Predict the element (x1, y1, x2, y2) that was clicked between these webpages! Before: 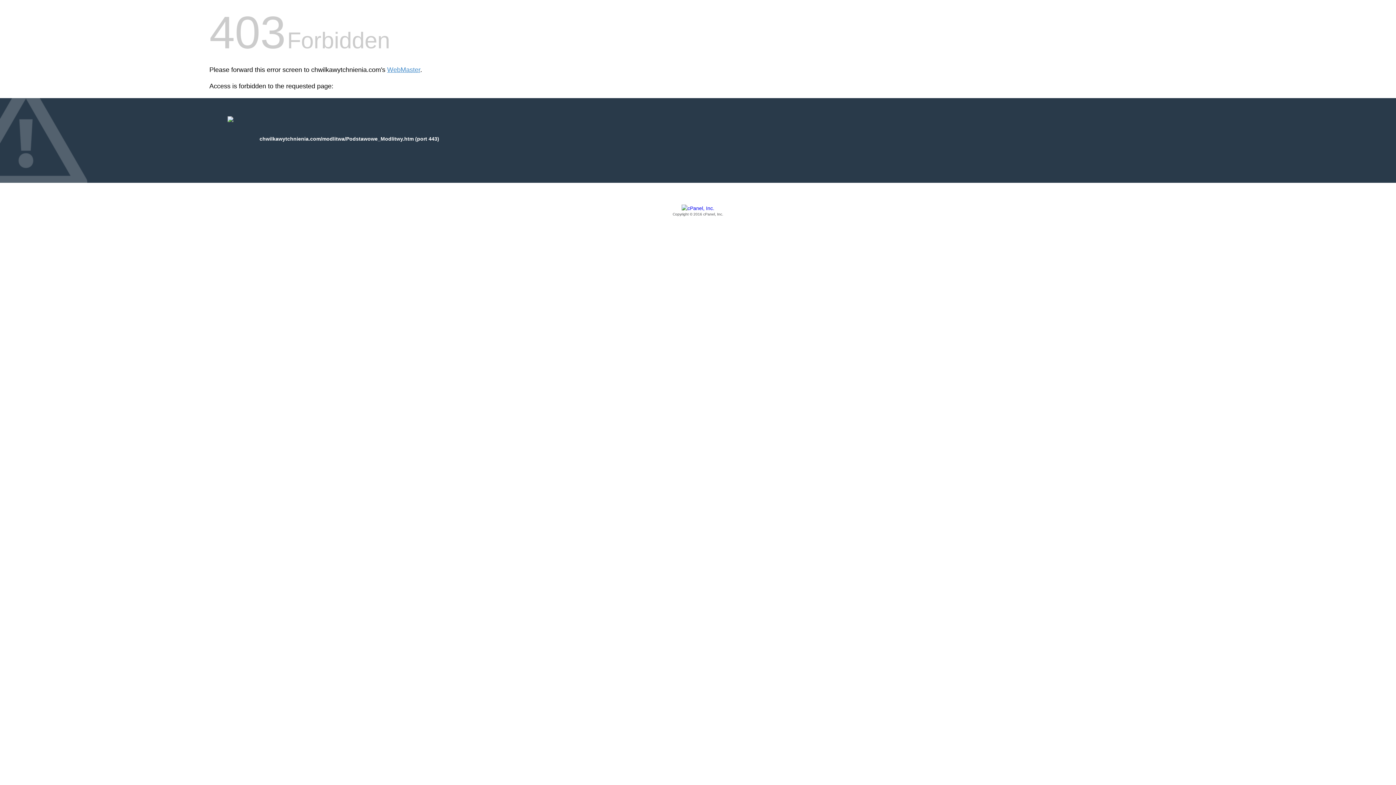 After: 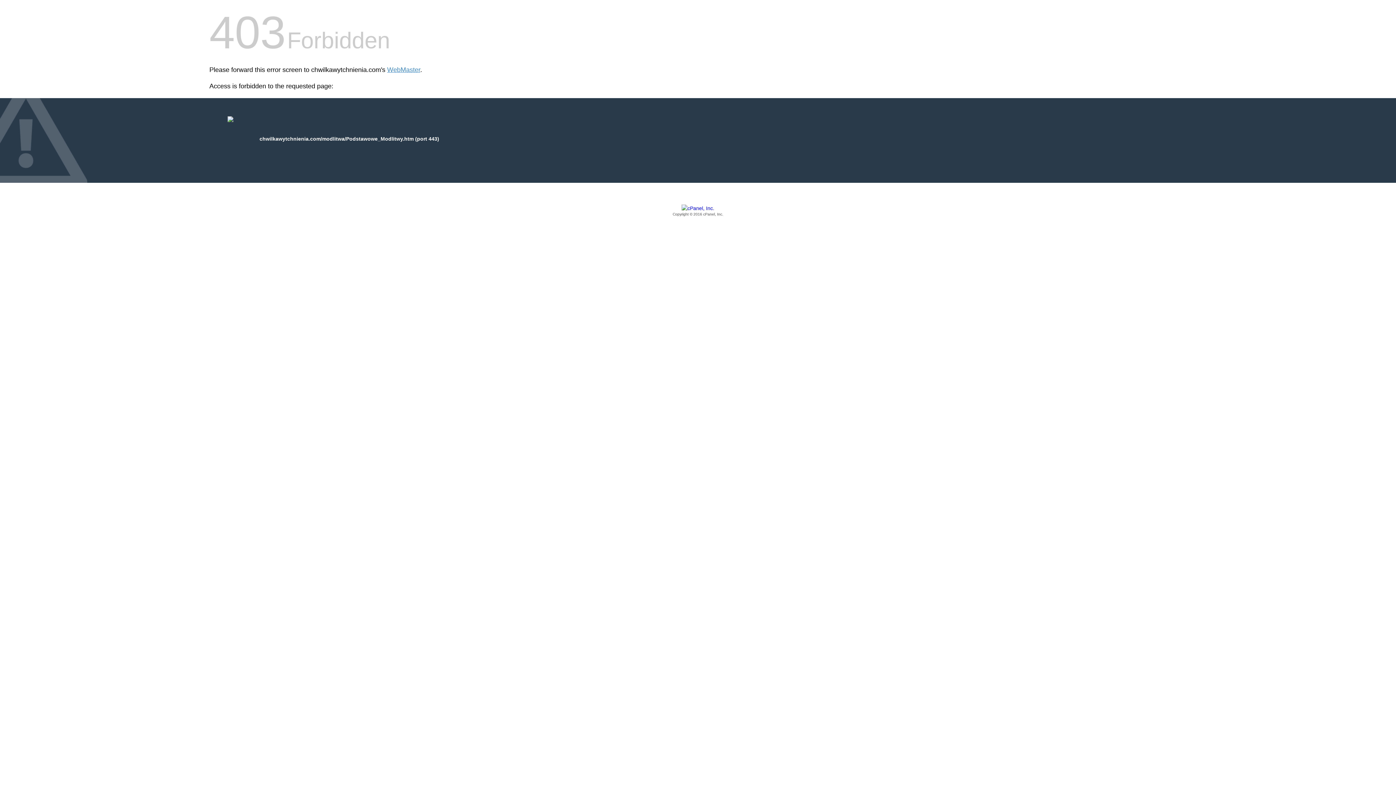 Action: label: Copyright © 2016 cPanel, Inc. bbox: (209, 205, 1186, 217)